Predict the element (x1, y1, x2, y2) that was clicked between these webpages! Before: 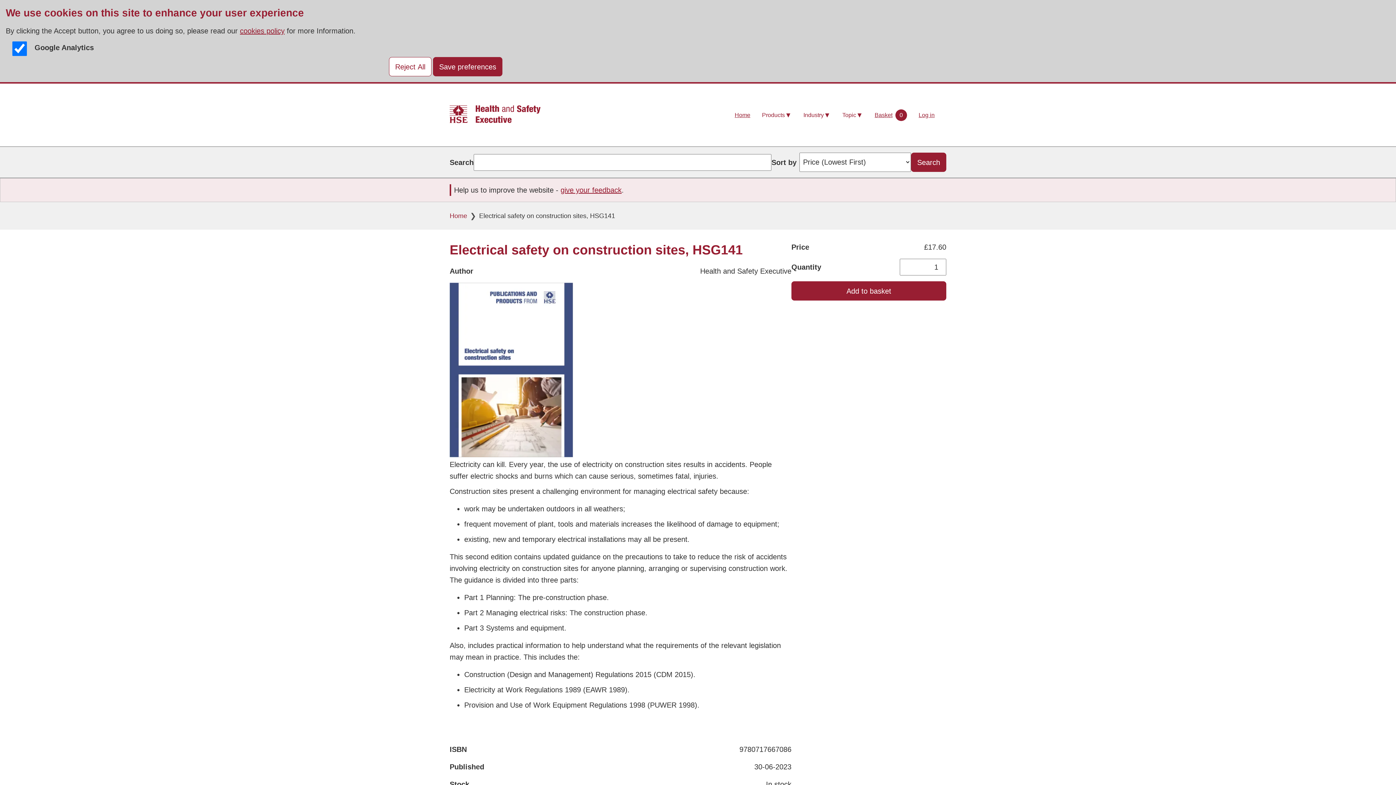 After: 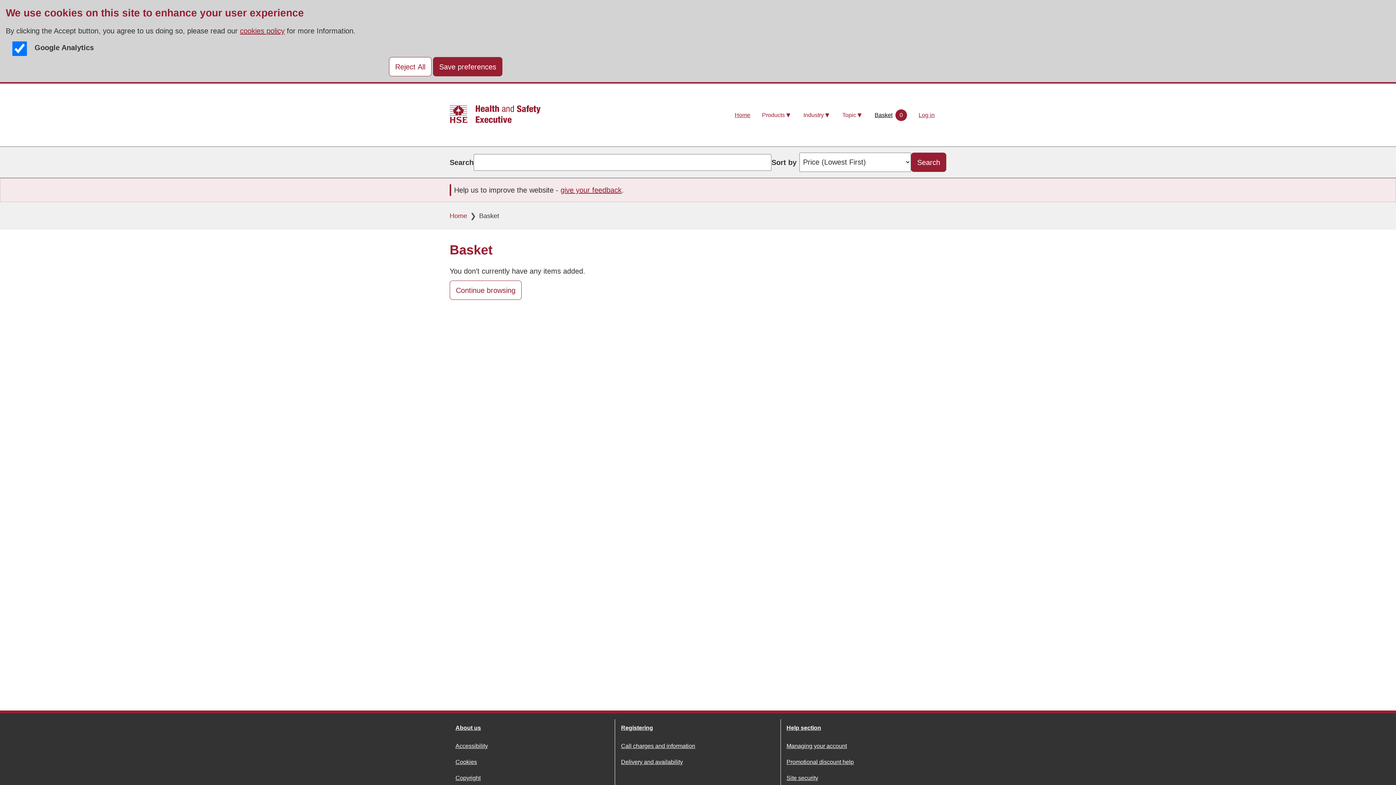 Action: bbox: (869, 106, 913, 123) label: Basket